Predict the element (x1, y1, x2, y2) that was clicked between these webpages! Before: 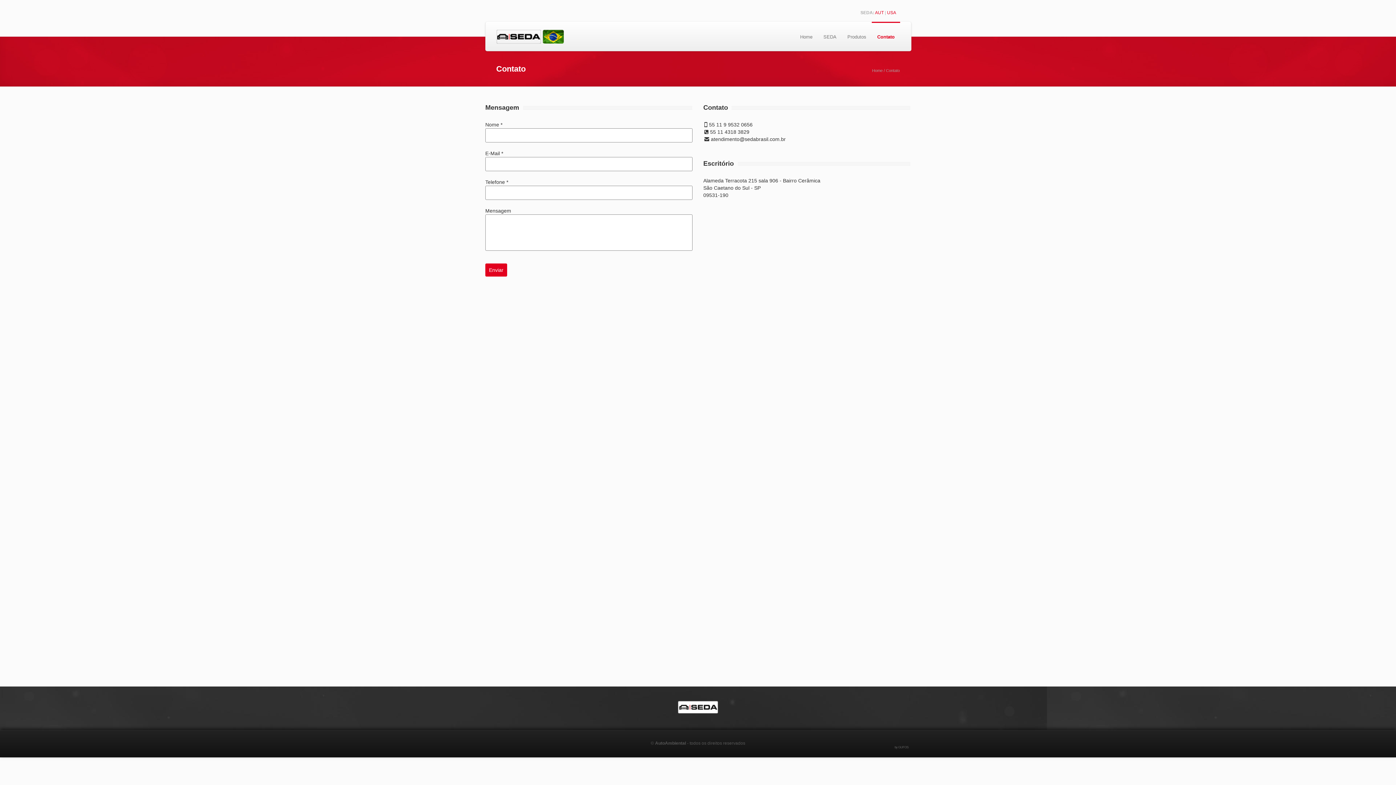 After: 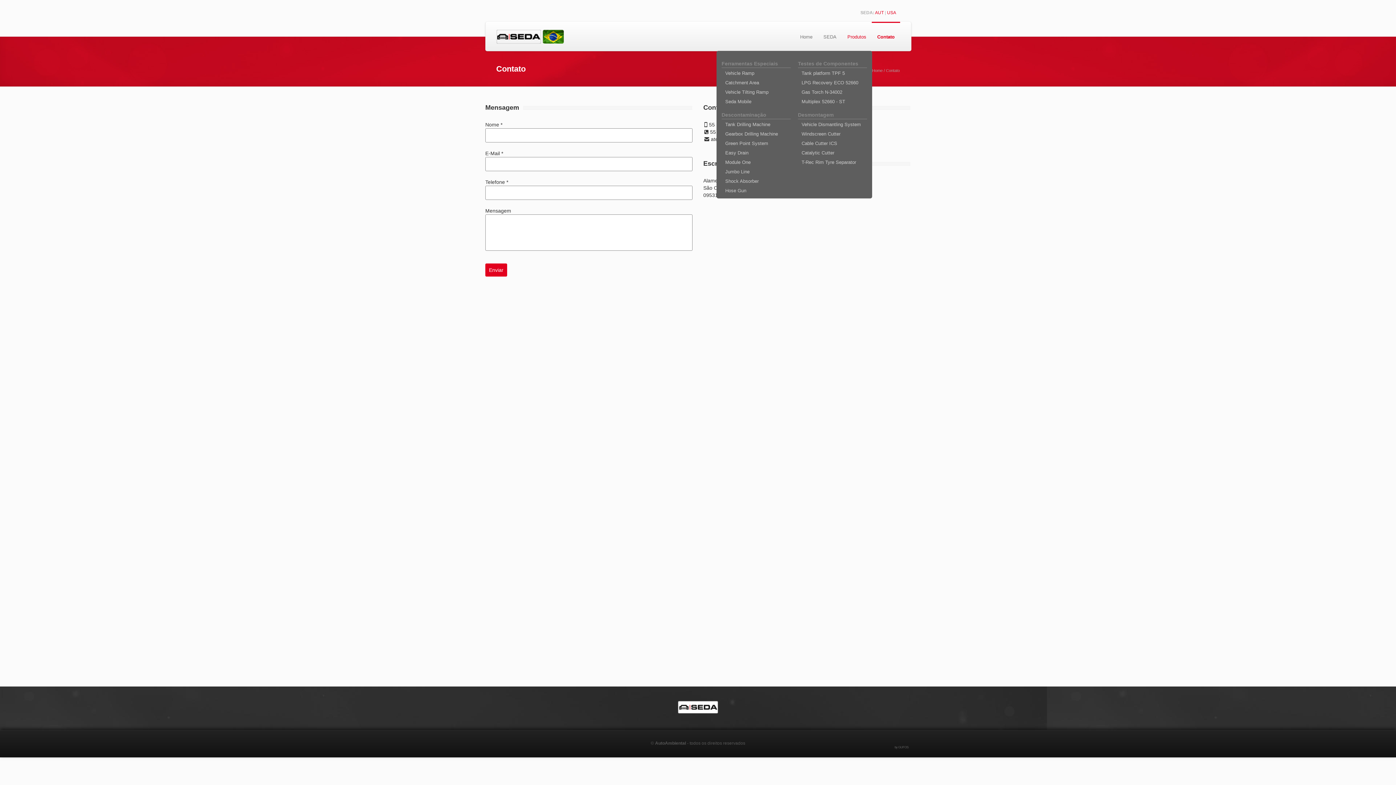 Action: label: Produtos bbox: (842, 21, 872, 50)